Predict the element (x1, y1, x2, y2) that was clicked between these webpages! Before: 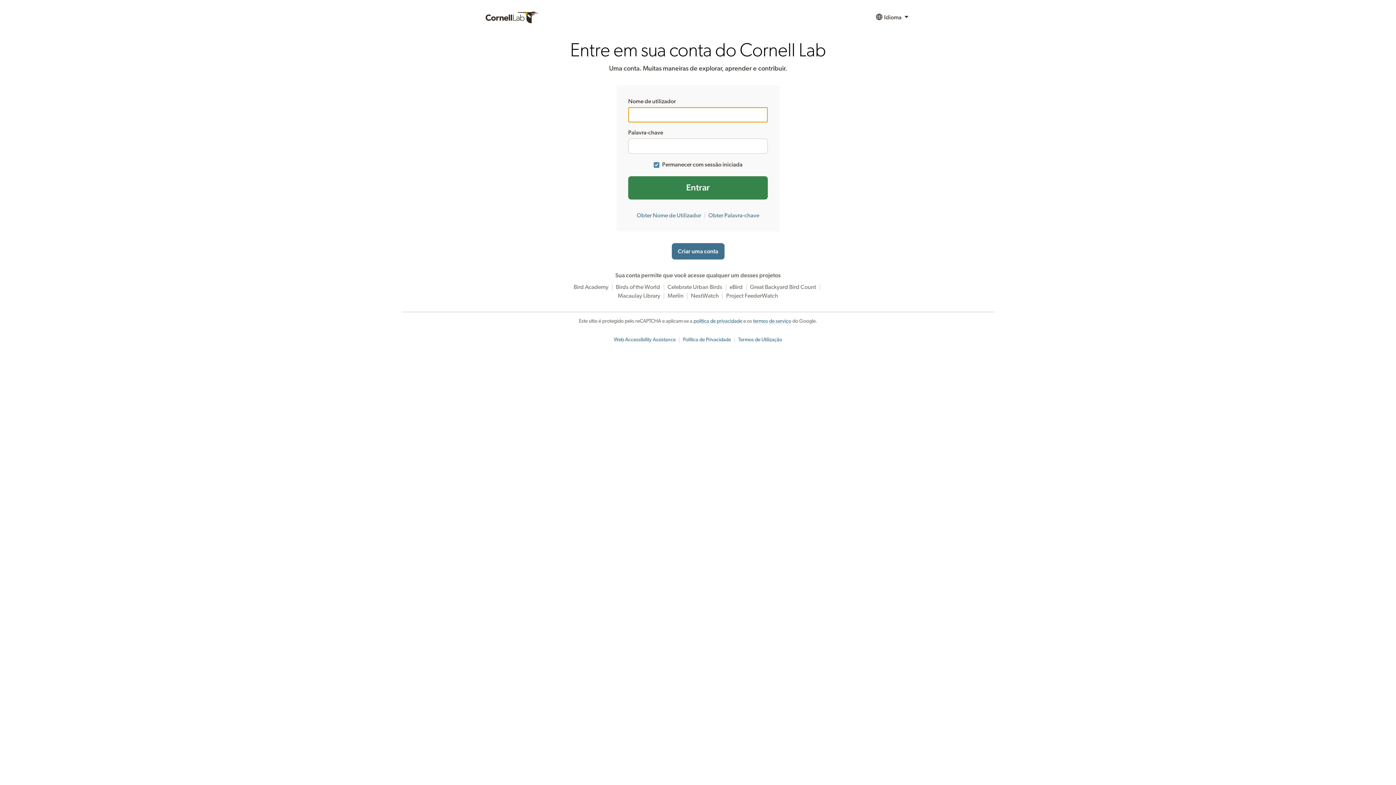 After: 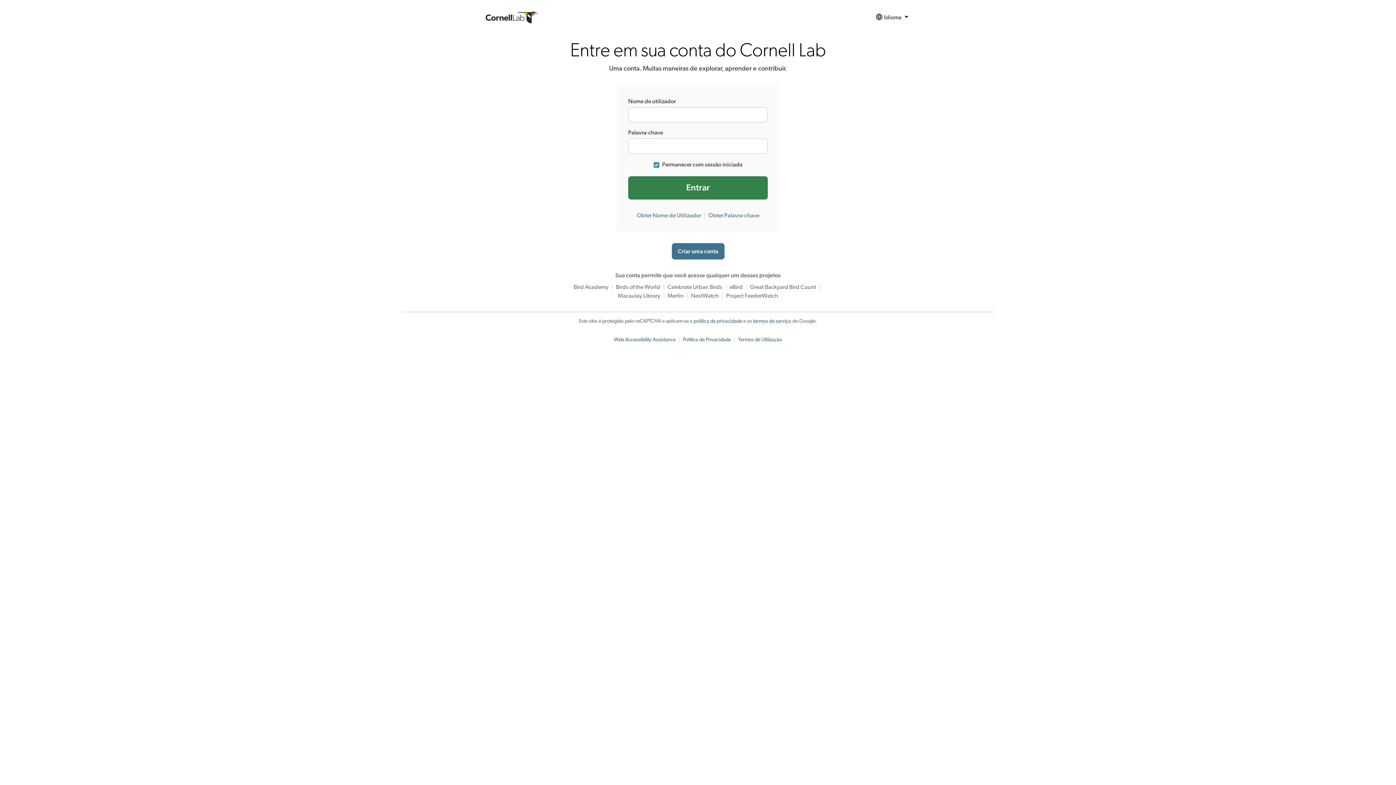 Action: label: Web Accessibility Assistance bbox: (614, 337, 675, 342)